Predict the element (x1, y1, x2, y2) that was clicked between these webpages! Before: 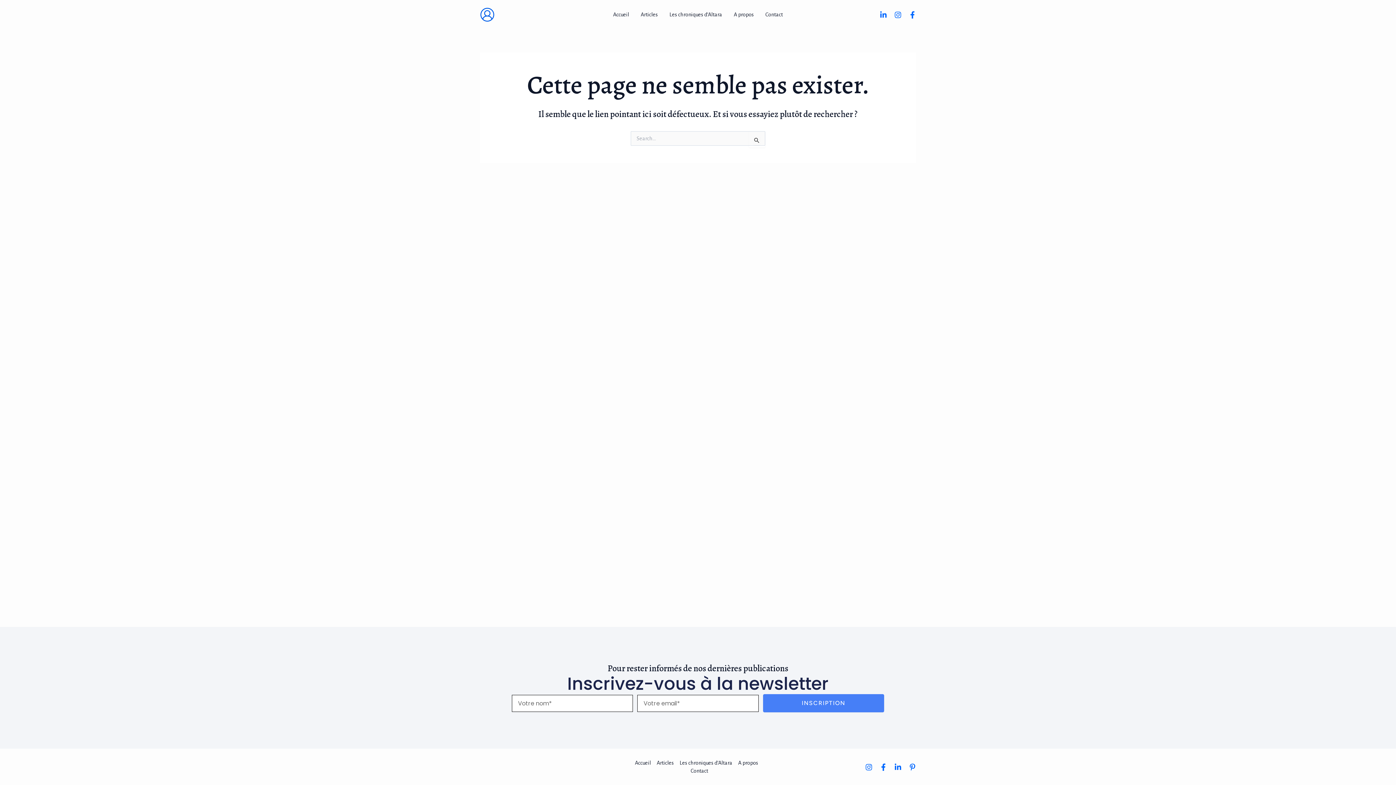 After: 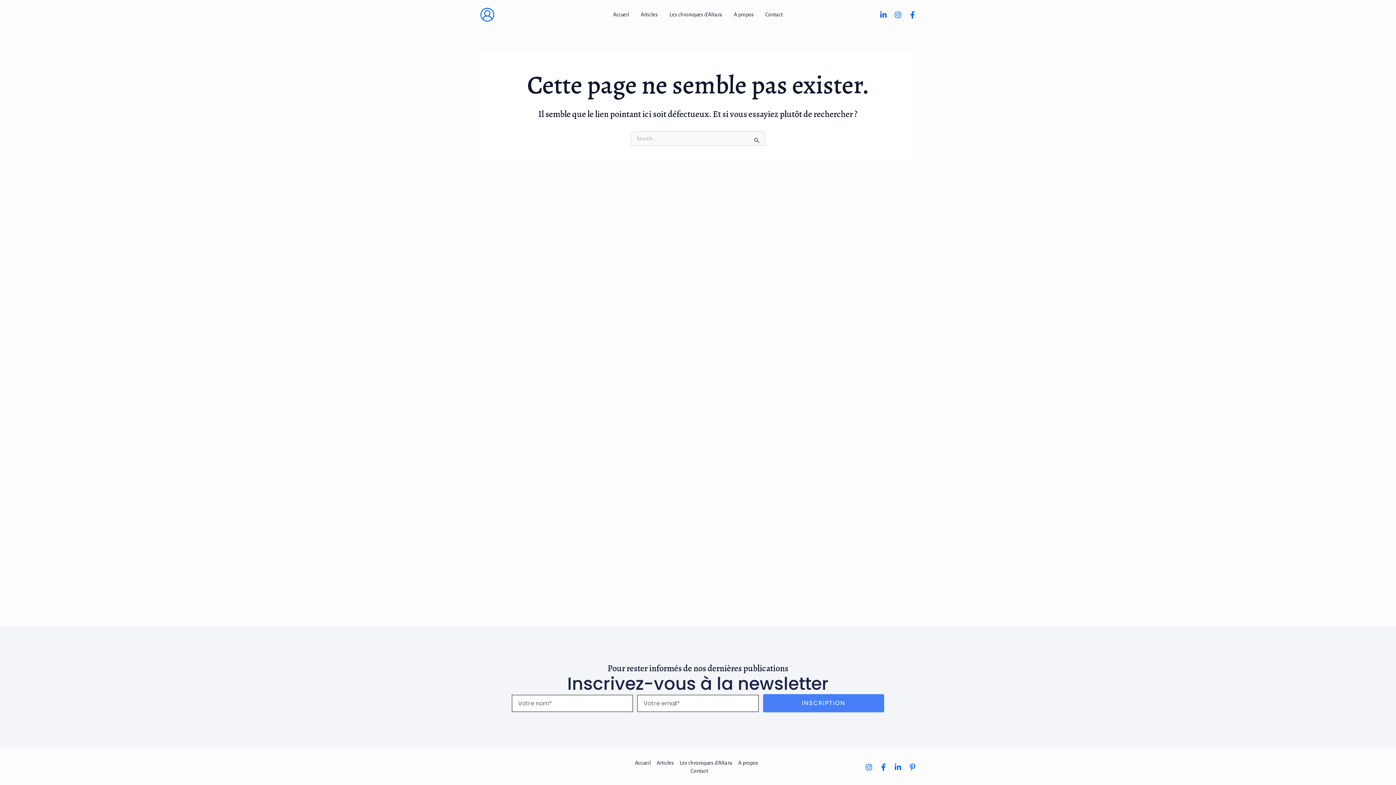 Action: label: Linkedin bbox: (880, 11, 887, 18)